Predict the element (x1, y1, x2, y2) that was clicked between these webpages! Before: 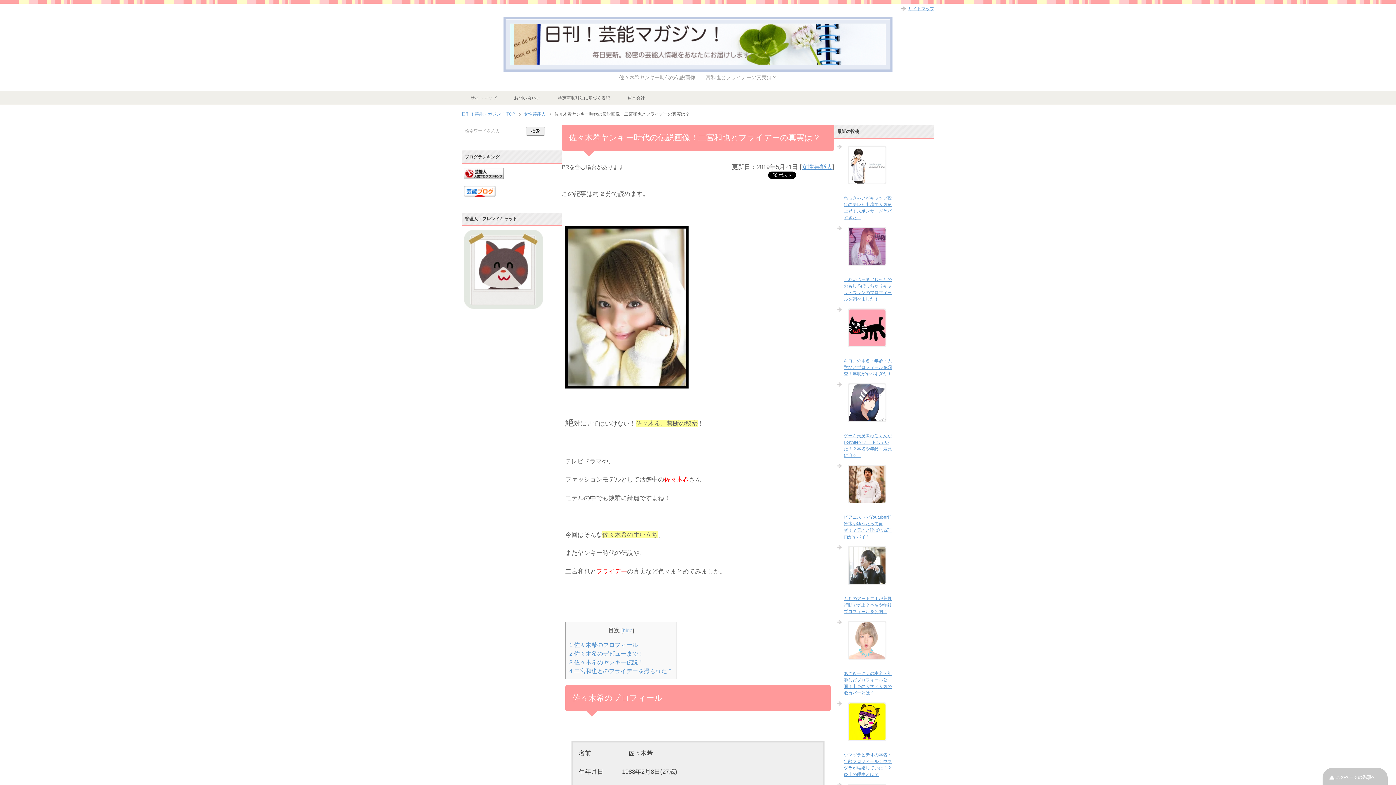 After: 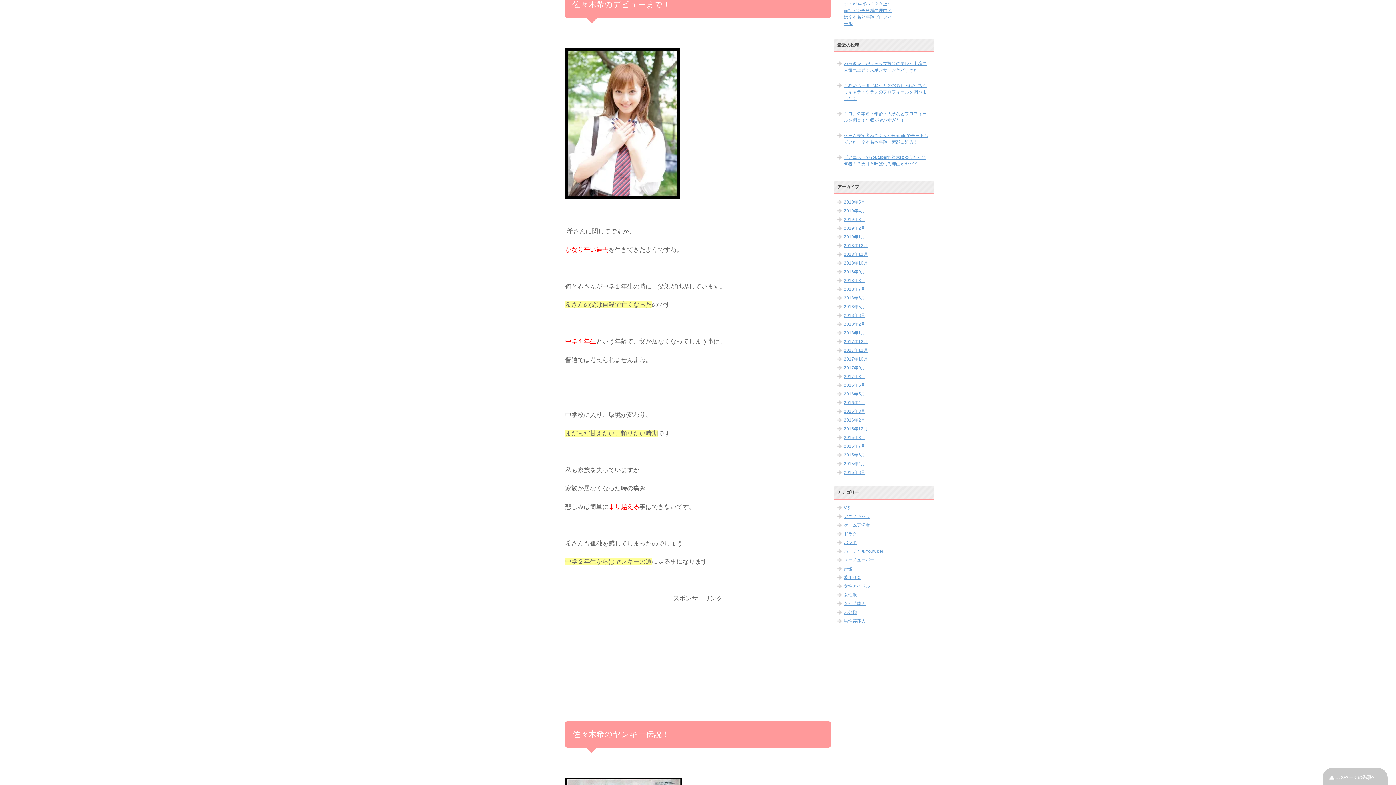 Action: bbox: (569, 650, 644, 657) label: 2 佐々木希のデビューまで！